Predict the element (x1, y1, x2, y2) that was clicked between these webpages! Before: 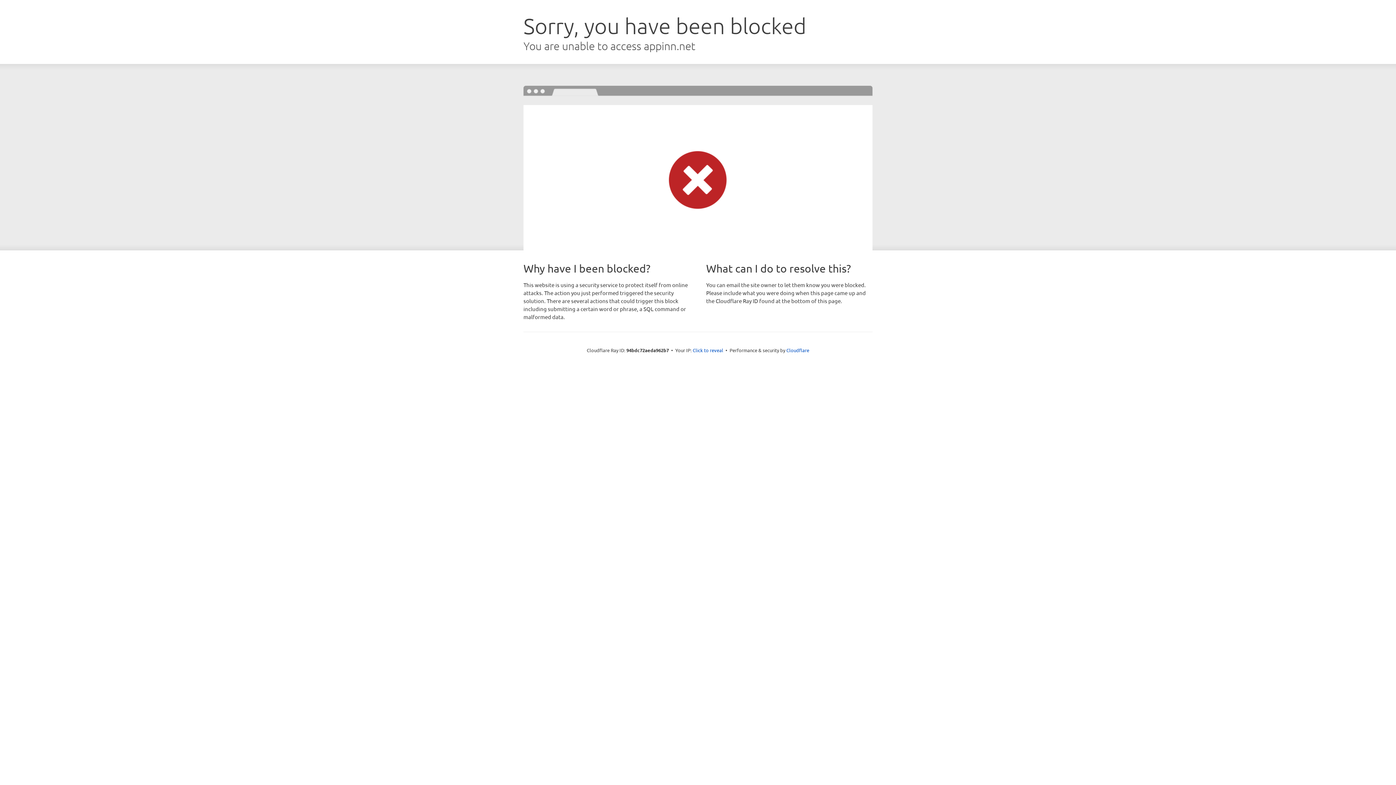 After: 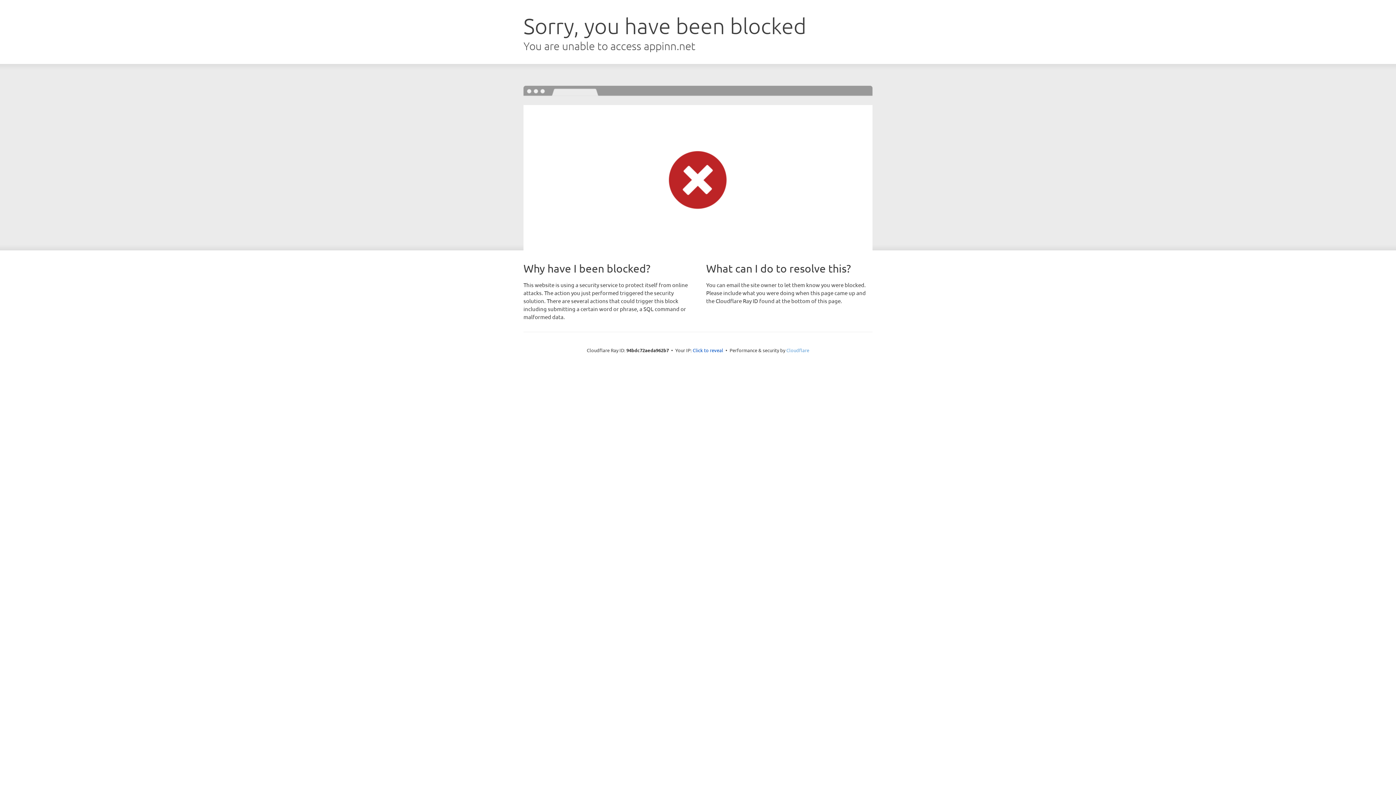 Action: label: Cloudflare bbox: (786, 347, 809, 353)